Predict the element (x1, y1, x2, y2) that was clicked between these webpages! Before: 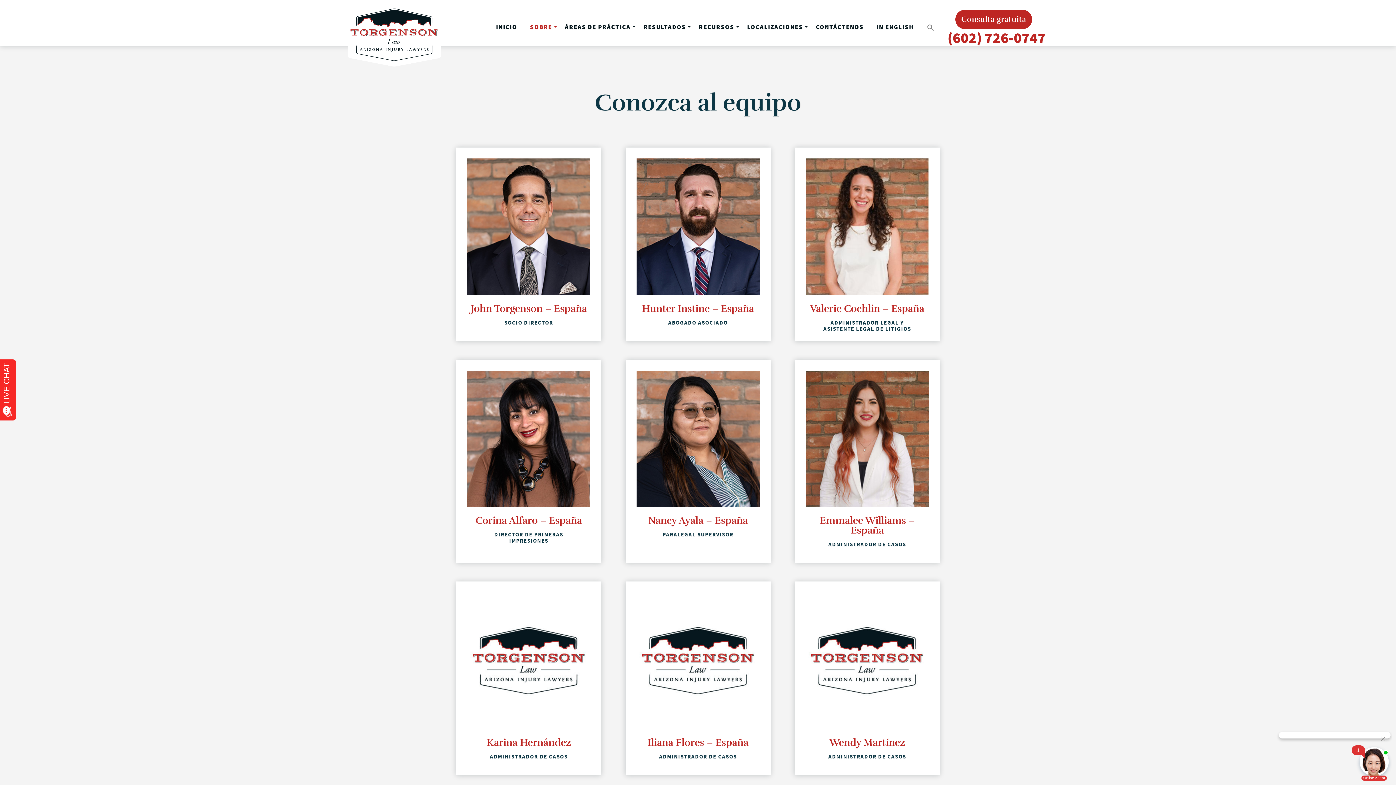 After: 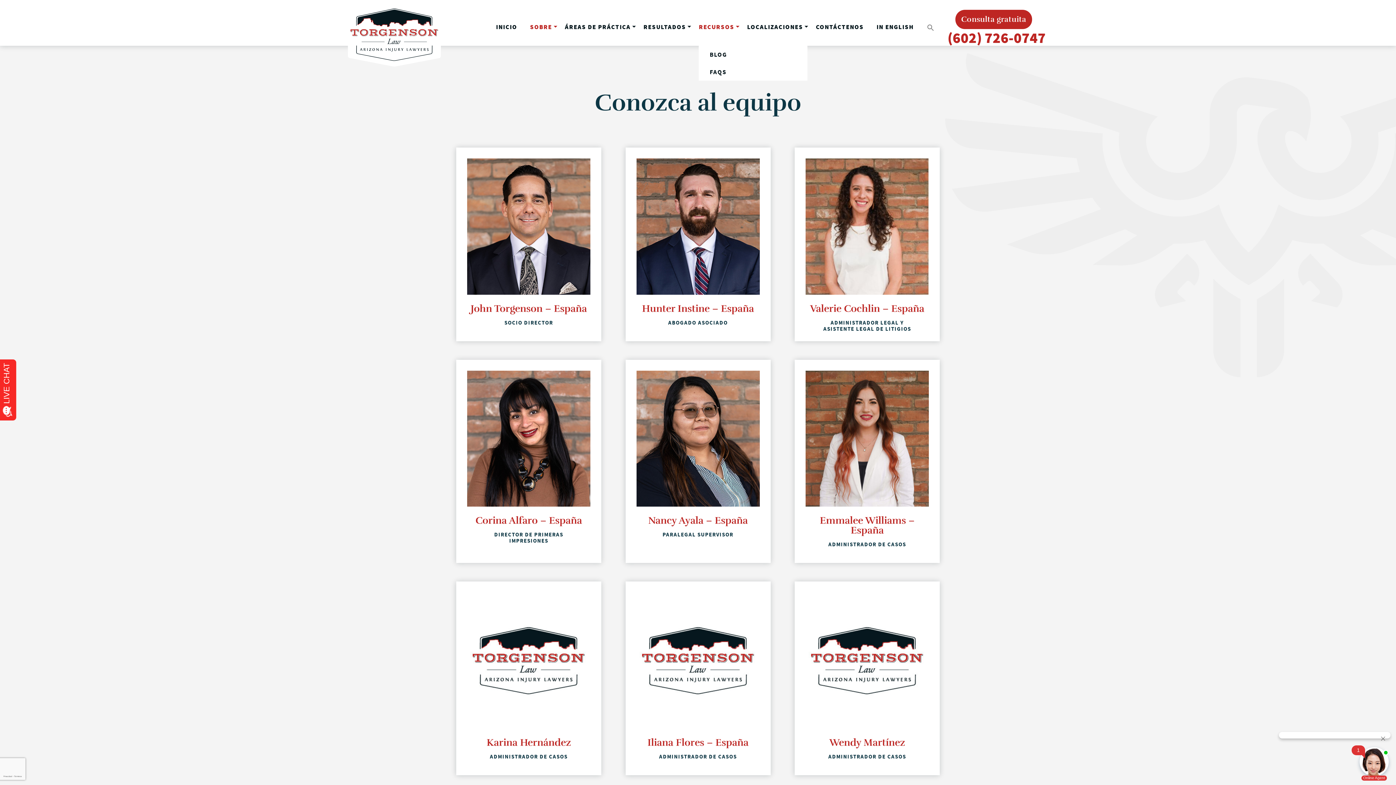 Action: label: RECURSOS bbox: (699, 22, 734, 30)